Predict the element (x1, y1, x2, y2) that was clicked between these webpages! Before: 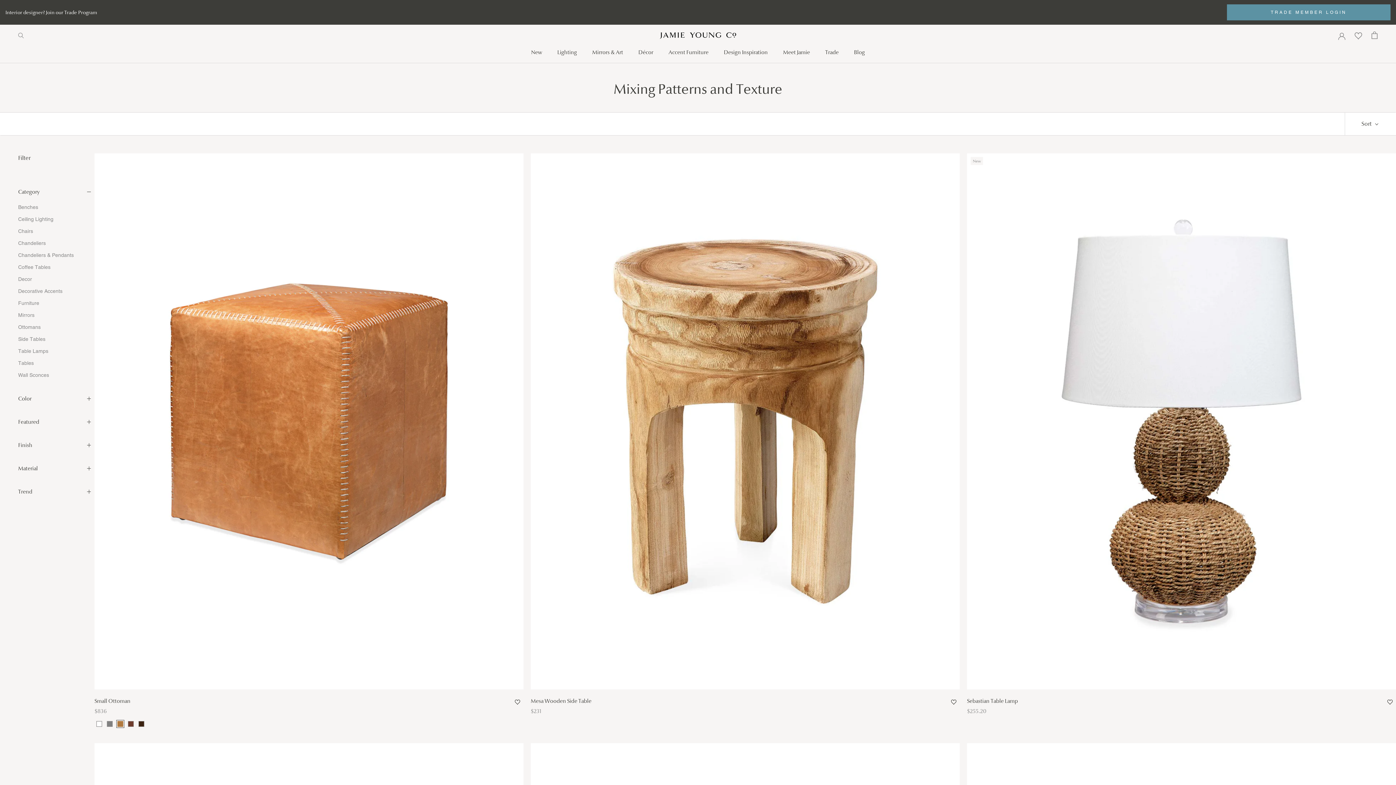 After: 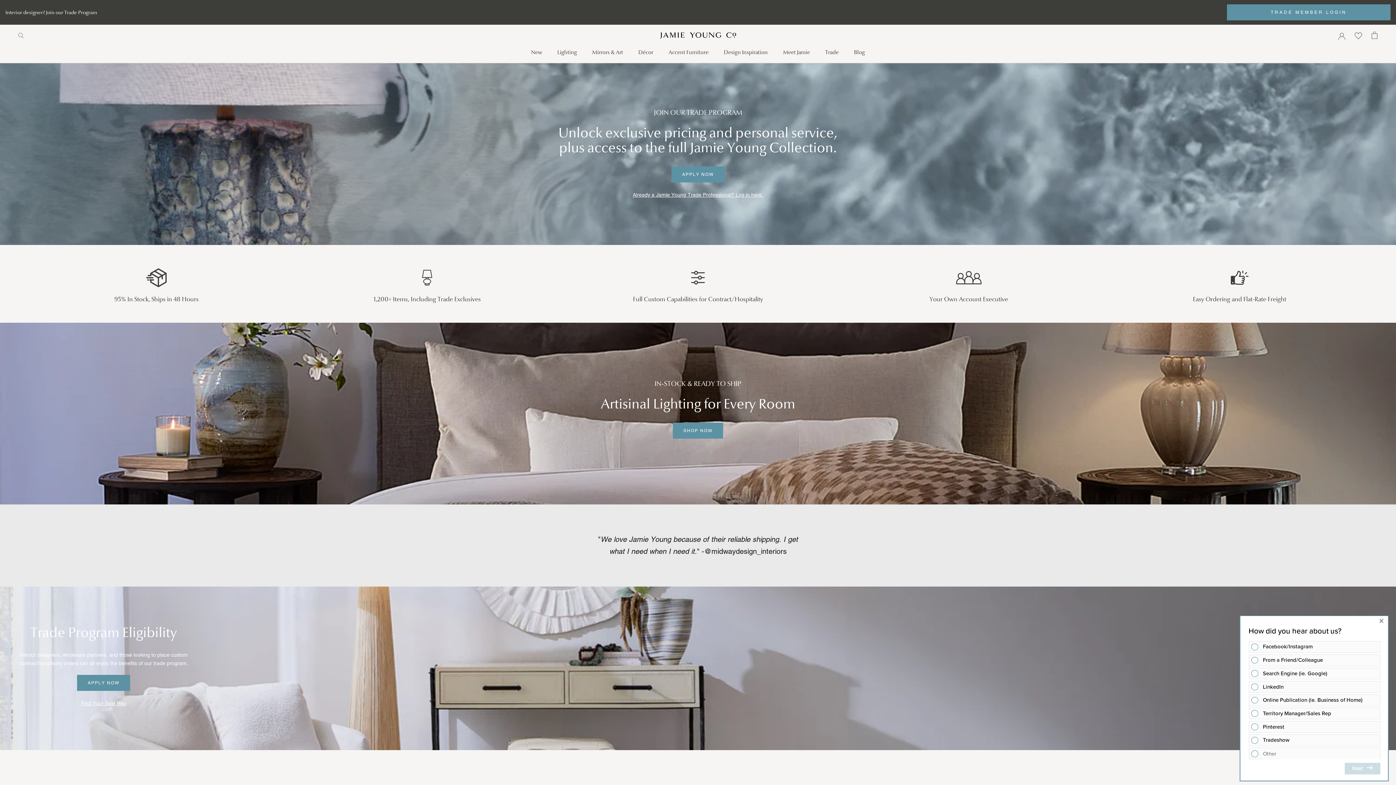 Action: bbox: (5, 8, 97, 15) label: Interior designer? Join our Trade Program